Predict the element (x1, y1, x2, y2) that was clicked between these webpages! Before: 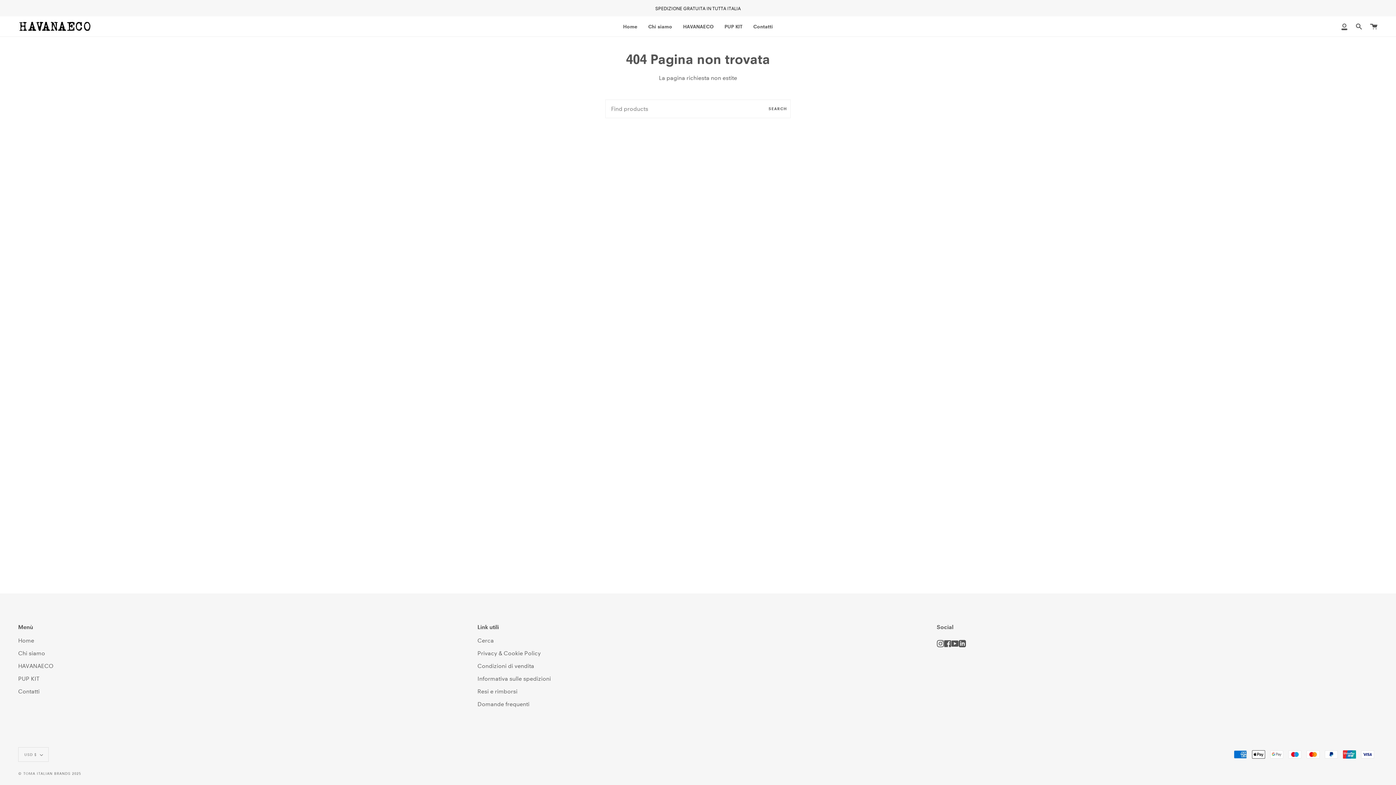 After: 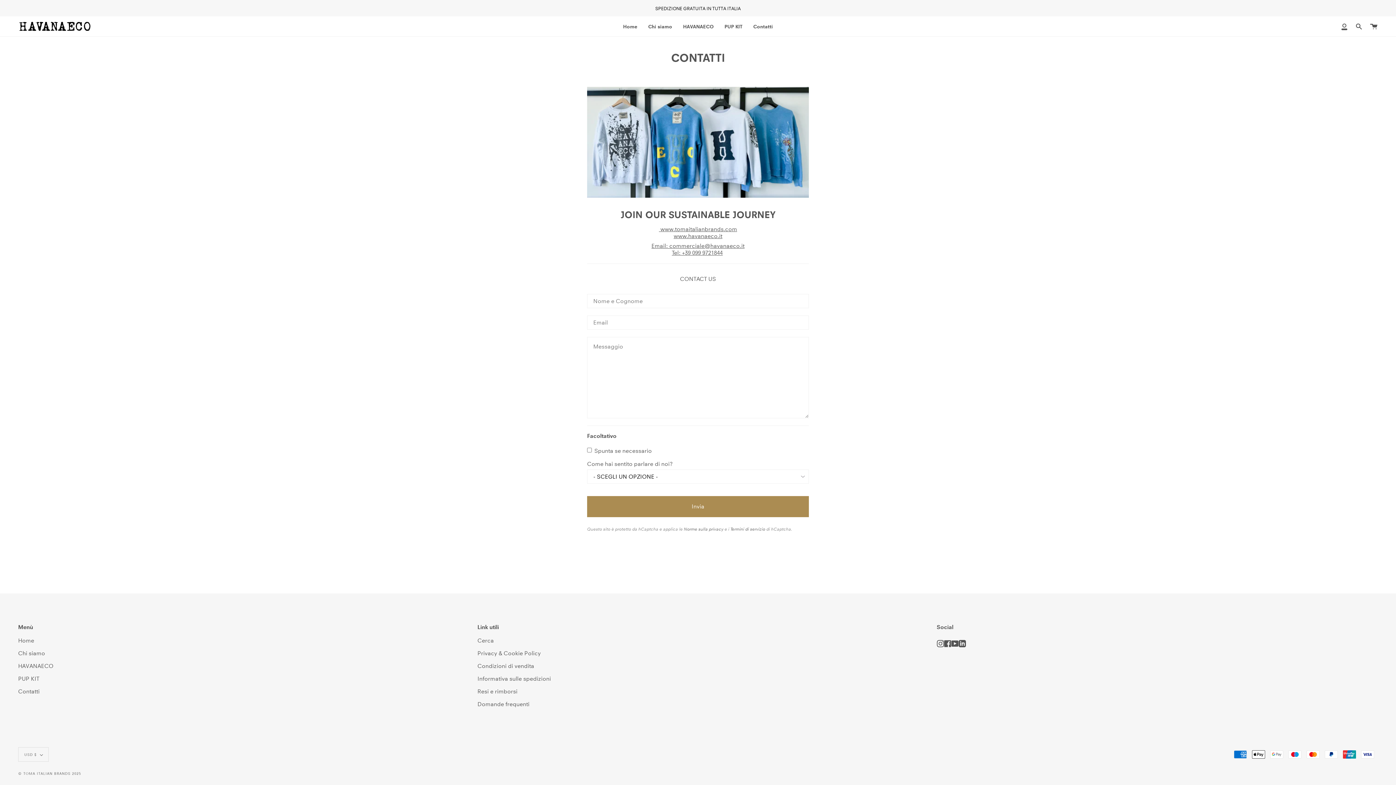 Action: label: Contatti bbox: (18, 688, 39, 695)